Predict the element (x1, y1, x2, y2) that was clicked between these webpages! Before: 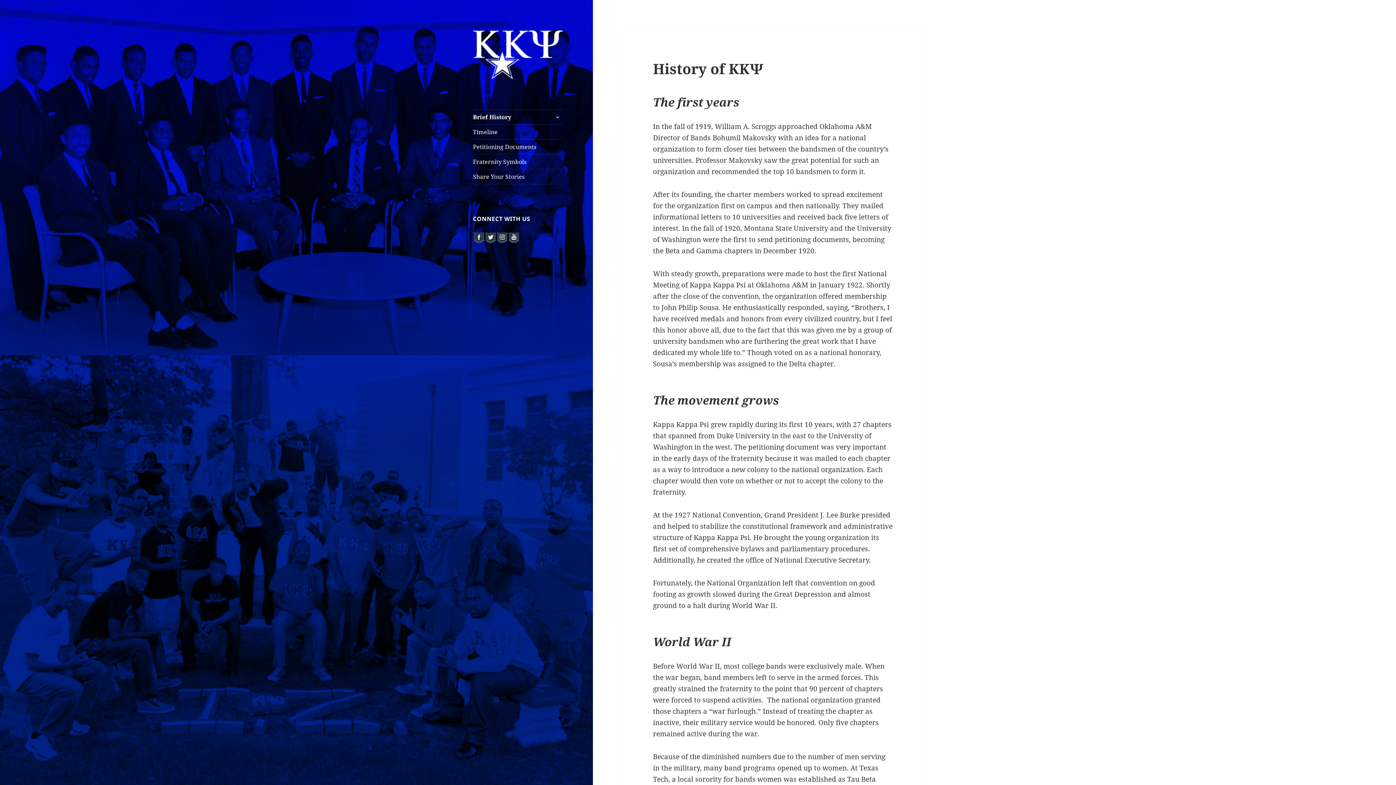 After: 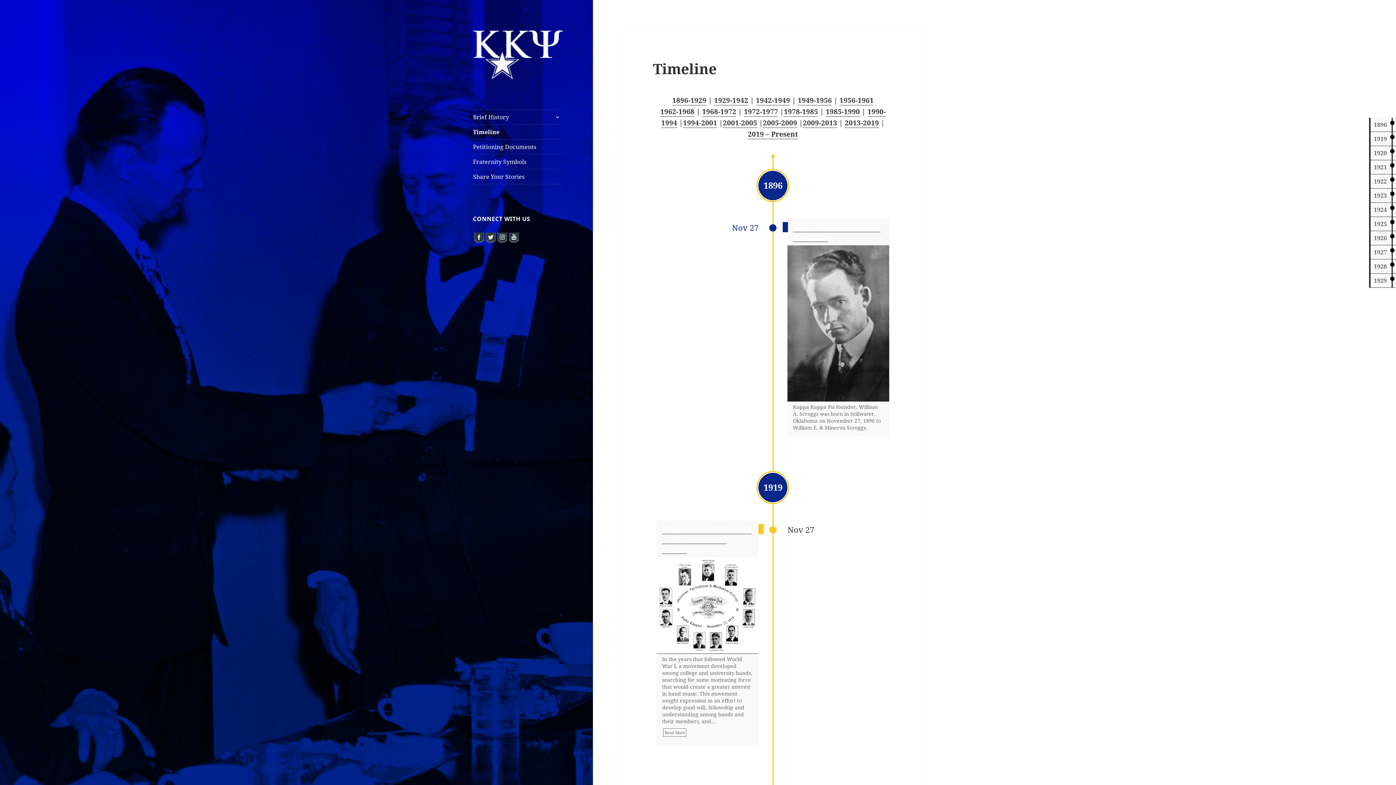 Action: label: Timeline bbox: (473, 124, 563, 139)